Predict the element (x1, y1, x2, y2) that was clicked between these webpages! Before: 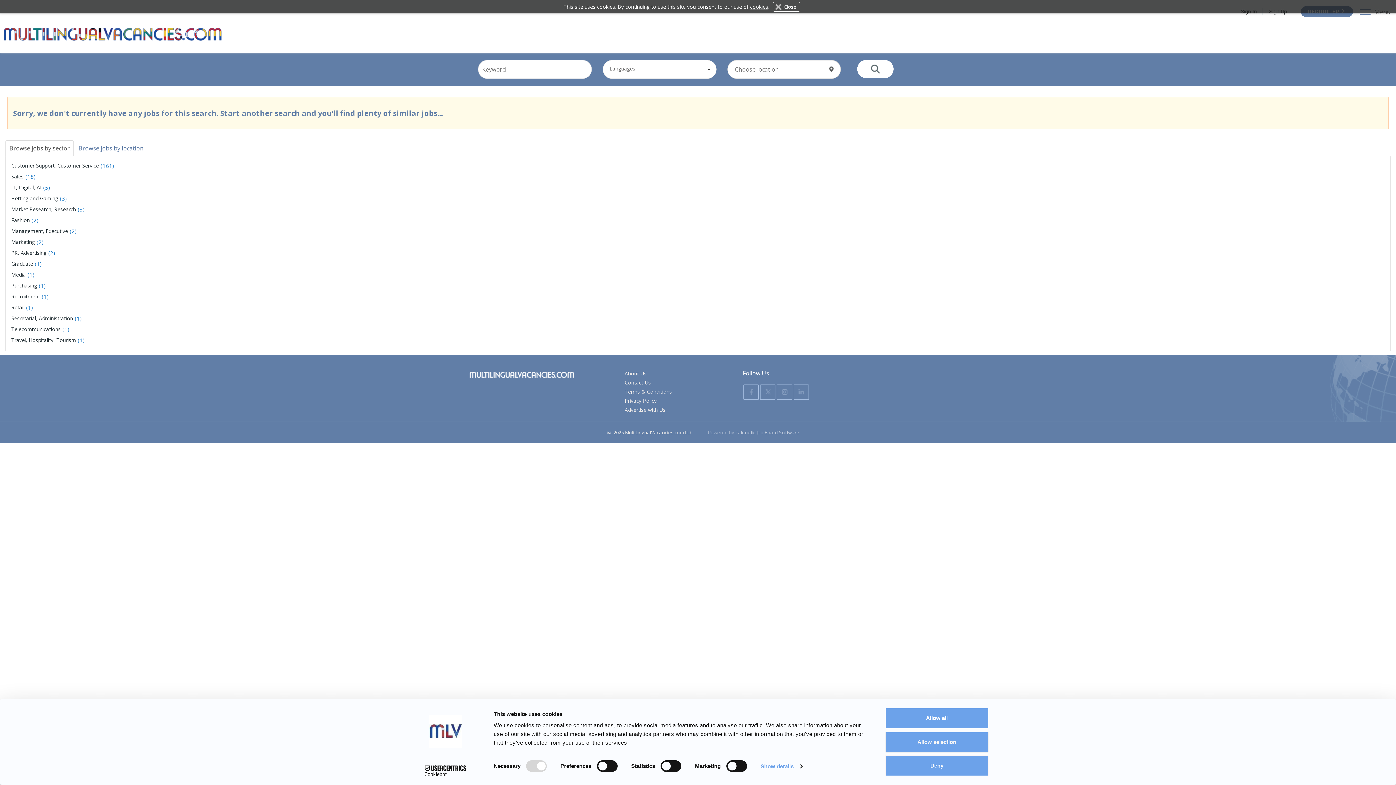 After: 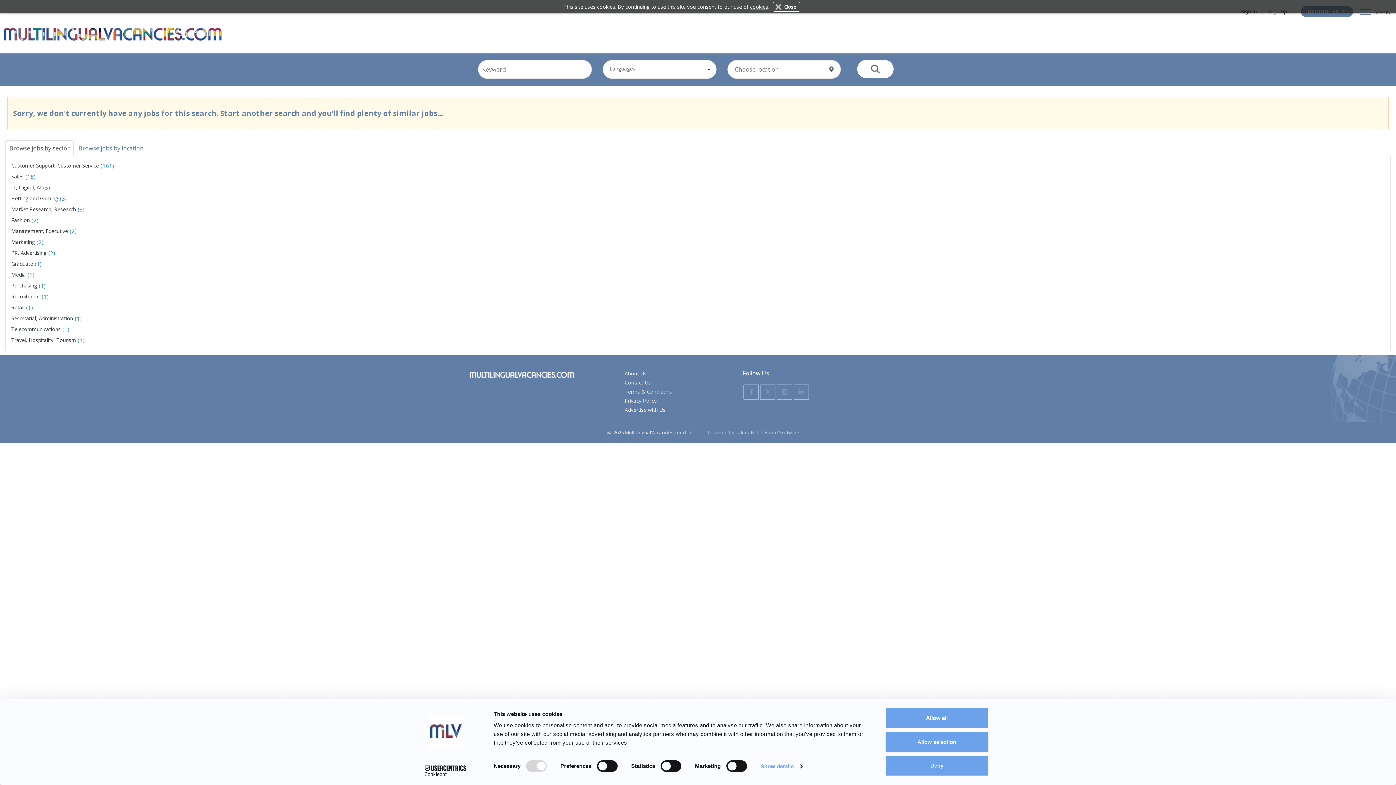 Action: bbox: (5, 140, 73, 156) label: Browse jobs by sector